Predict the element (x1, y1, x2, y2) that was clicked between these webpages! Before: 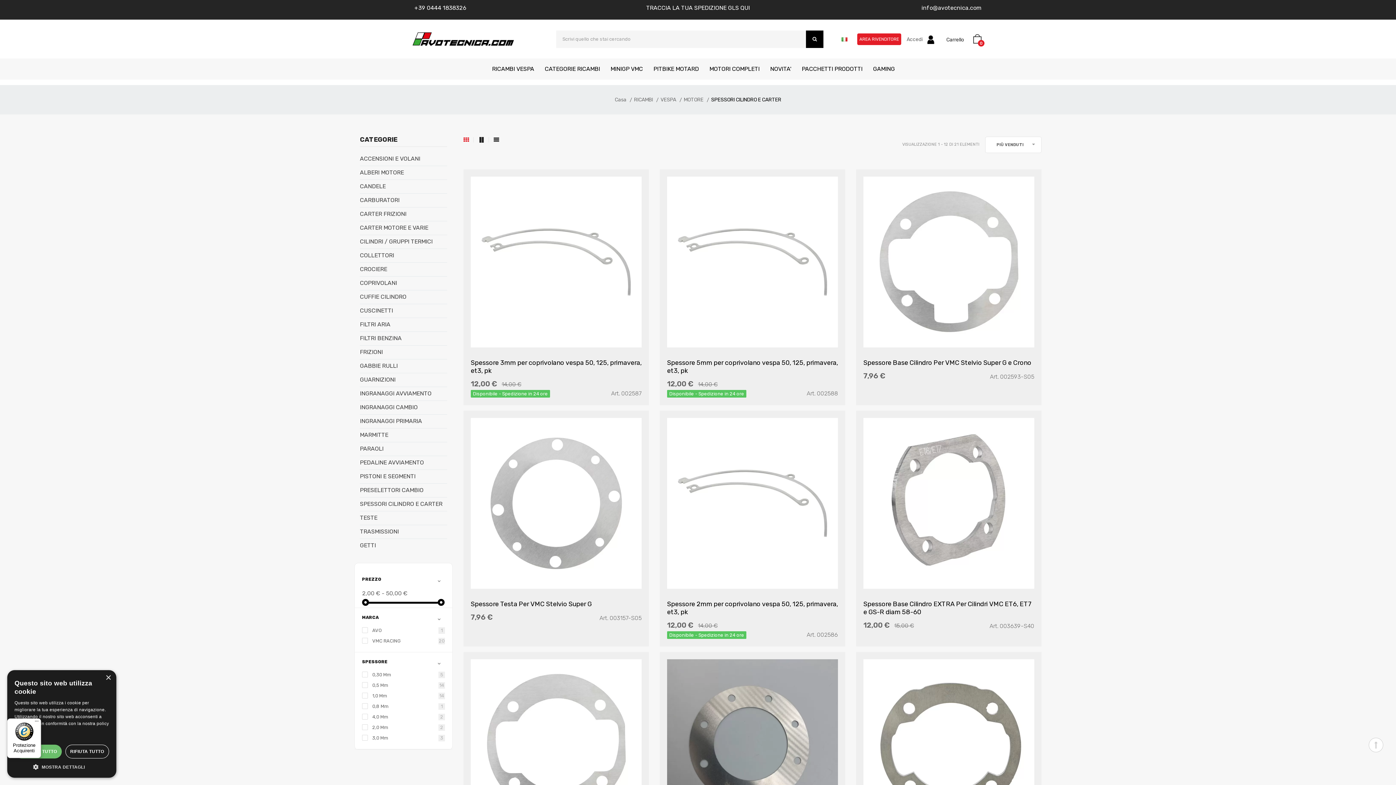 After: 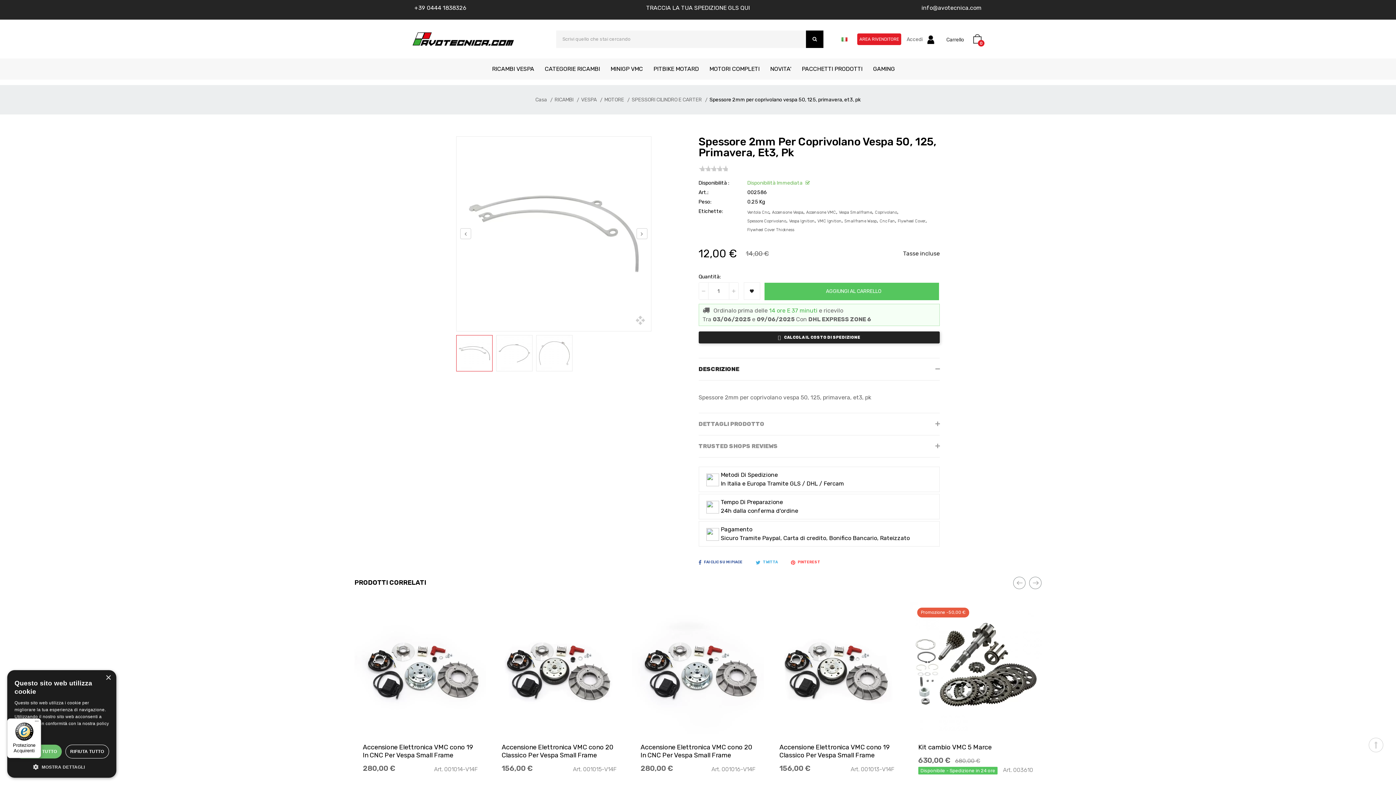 Action: bbox: (667, 418, 838, 589)